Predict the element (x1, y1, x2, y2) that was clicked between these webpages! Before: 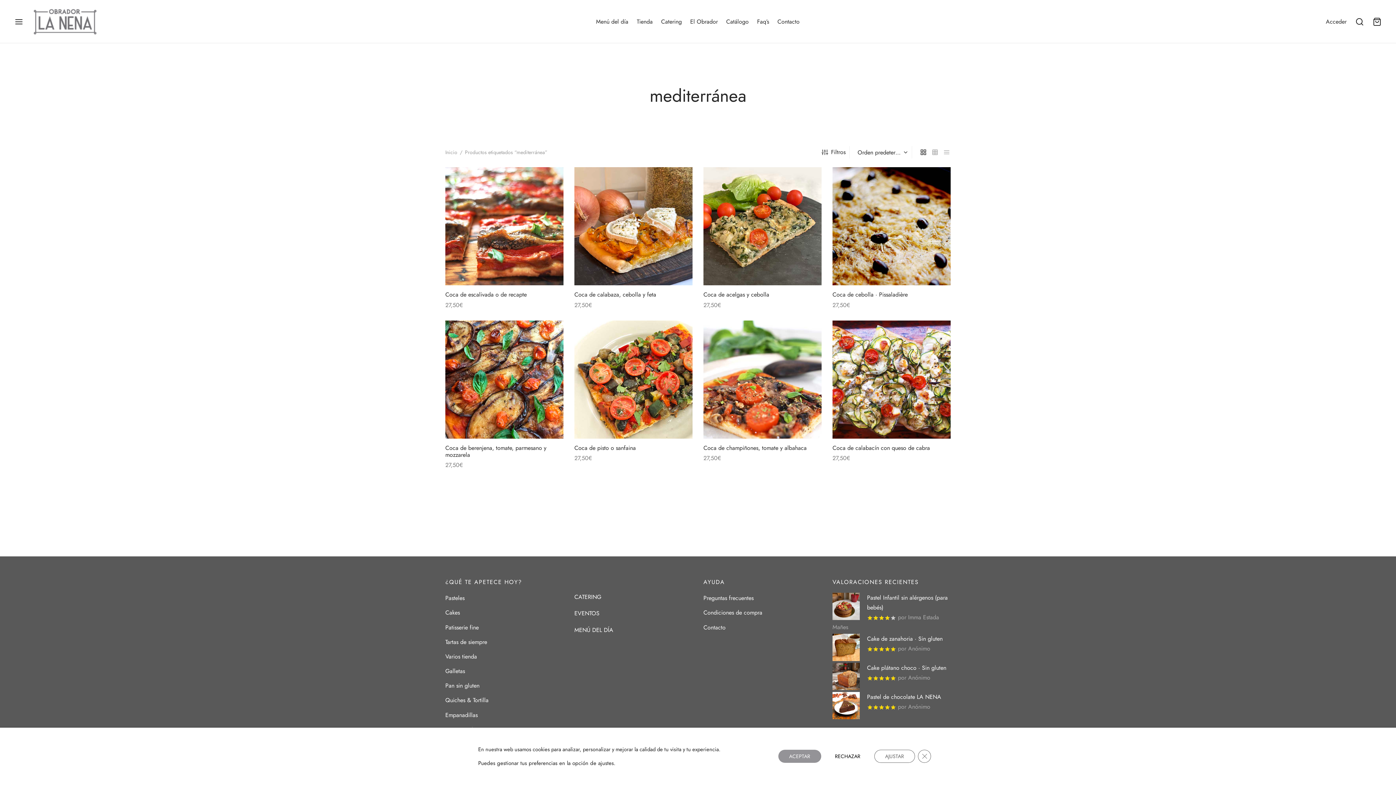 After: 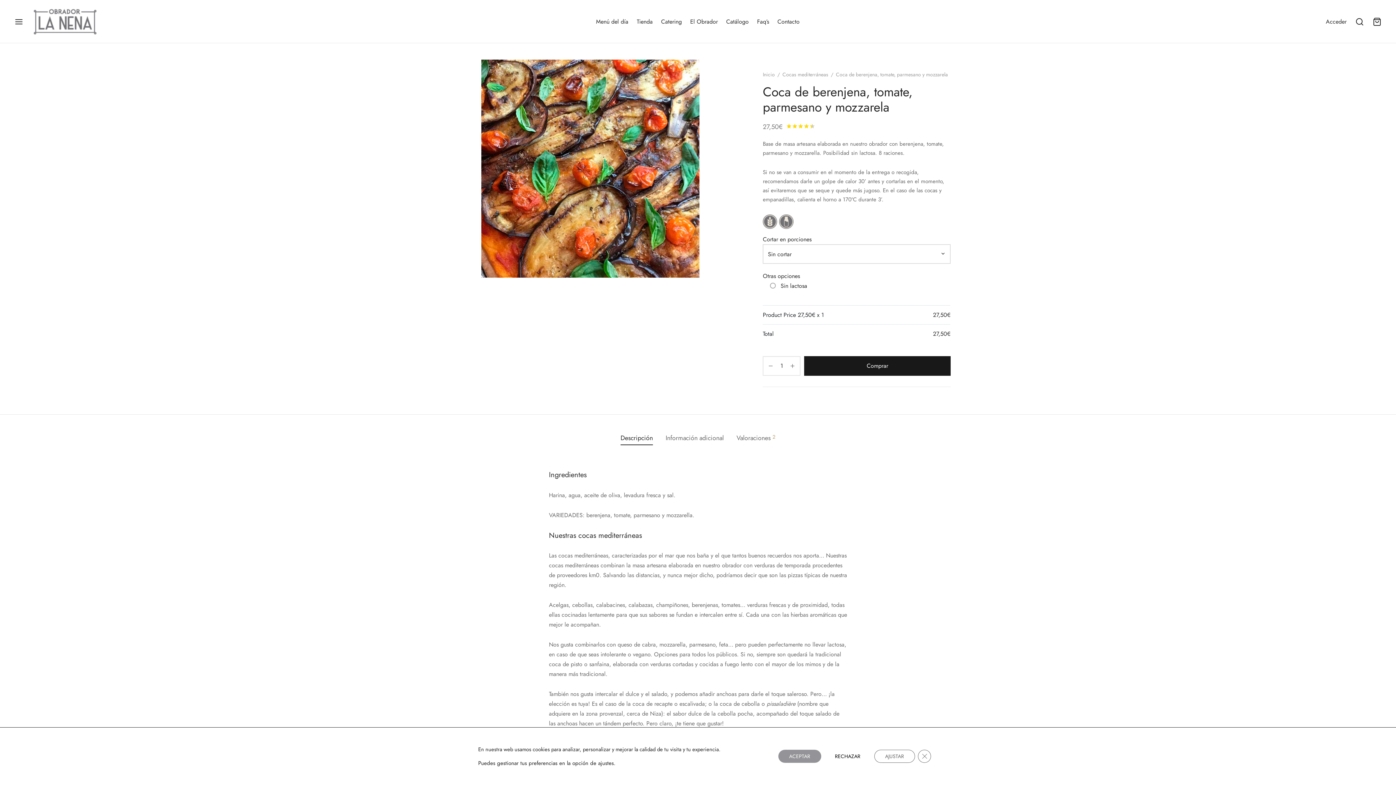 Action: bbox: (445, 320, 563, 438)